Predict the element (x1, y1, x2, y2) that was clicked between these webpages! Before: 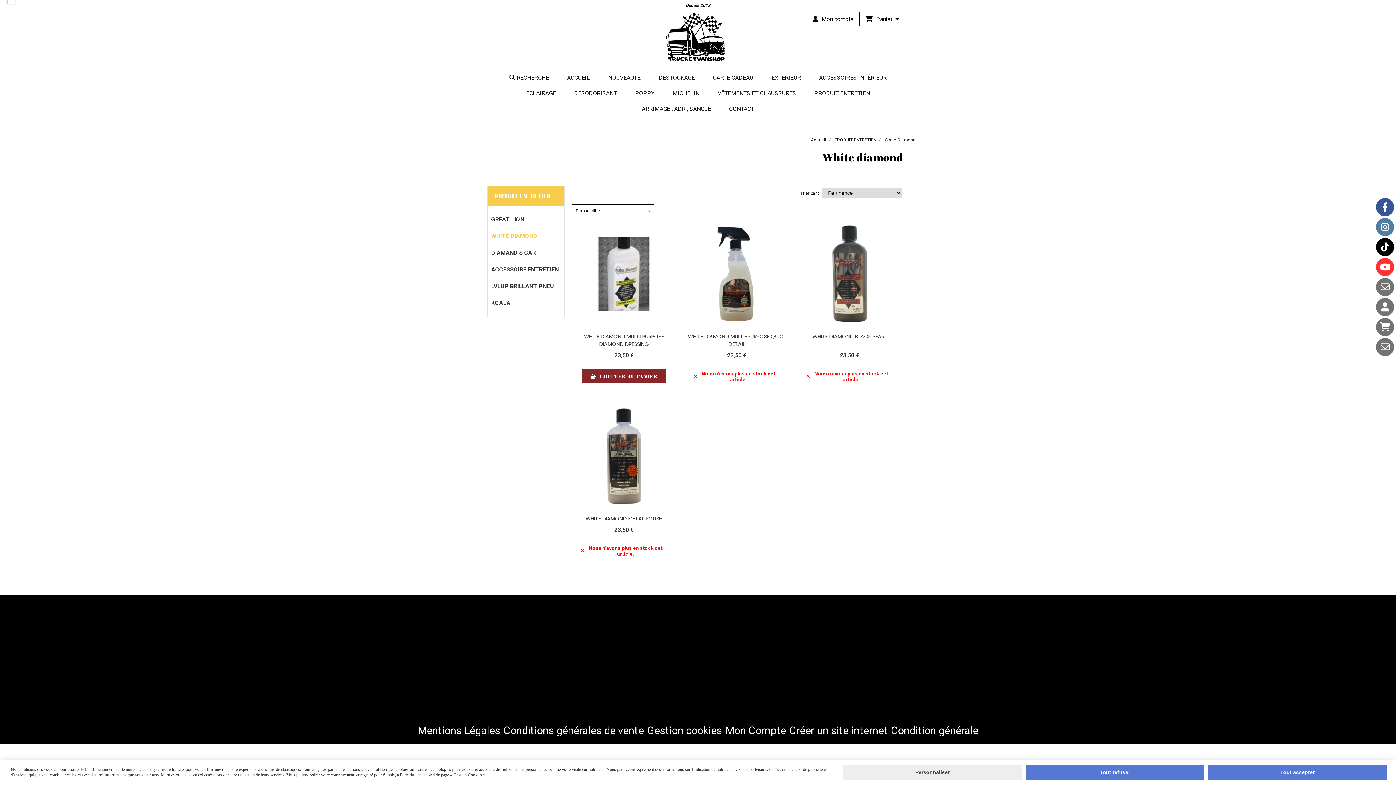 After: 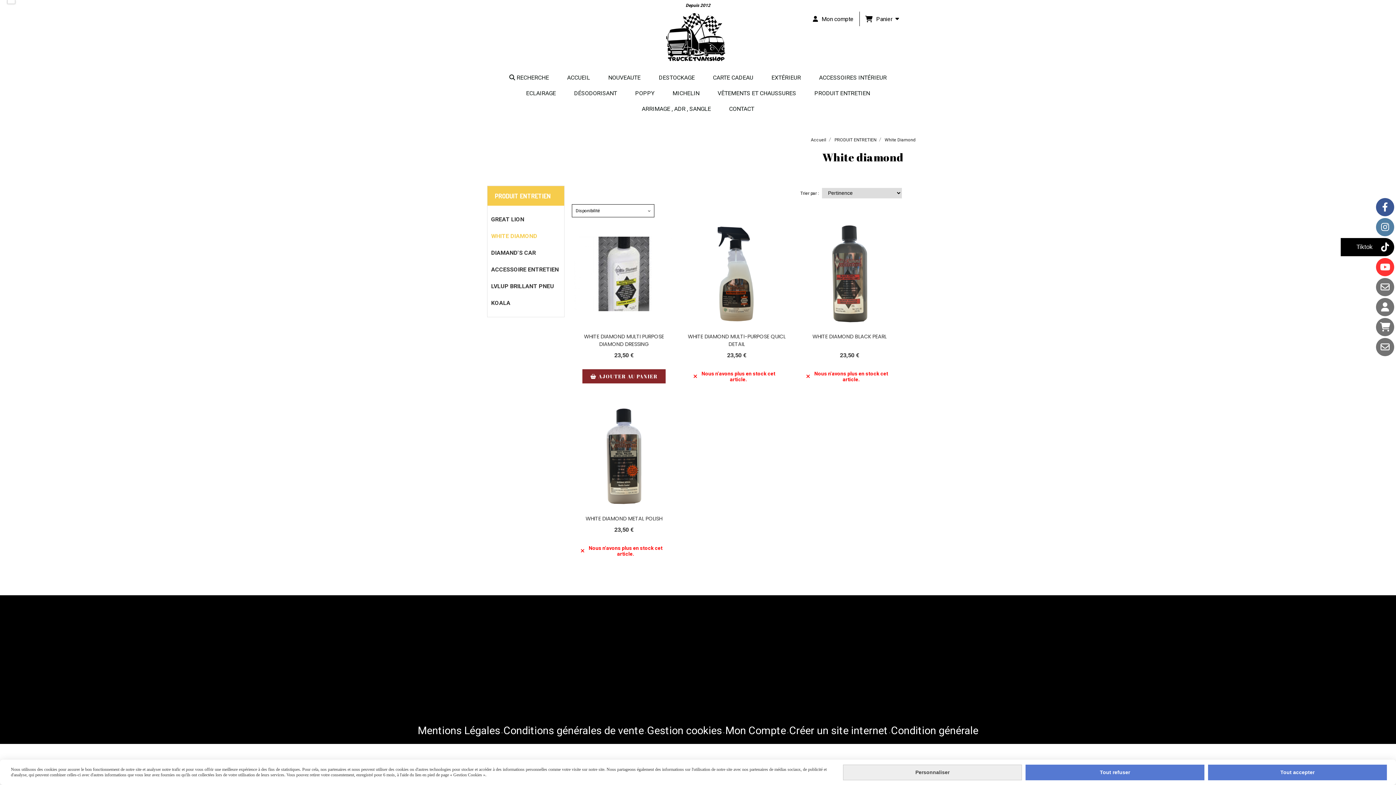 Action: label: Tiktok bbox: (1376, 238, 1394, 256)